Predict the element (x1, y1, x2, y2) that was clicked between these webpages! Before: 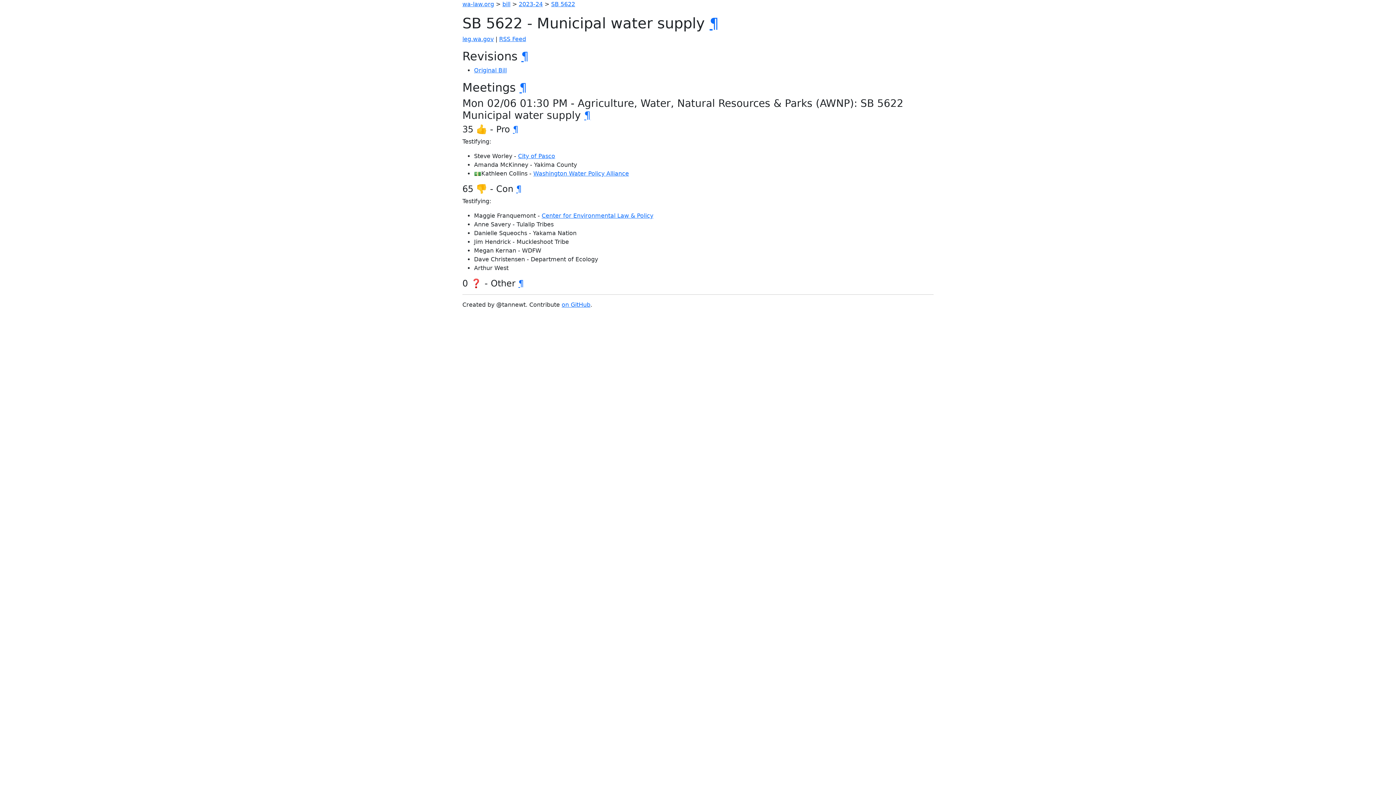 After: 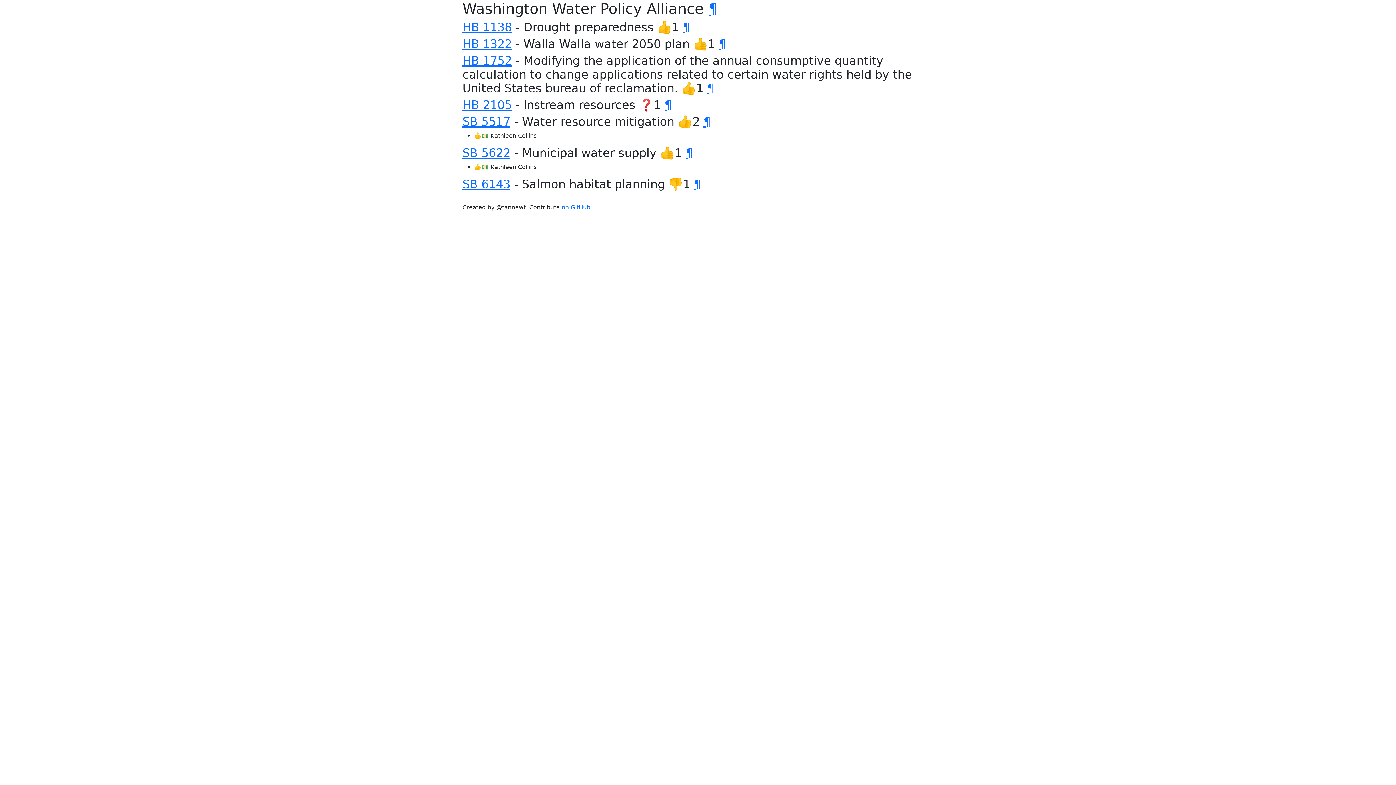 Action: bbox: (533, 170, 629, 177) label: Washington Water Policy Alliance